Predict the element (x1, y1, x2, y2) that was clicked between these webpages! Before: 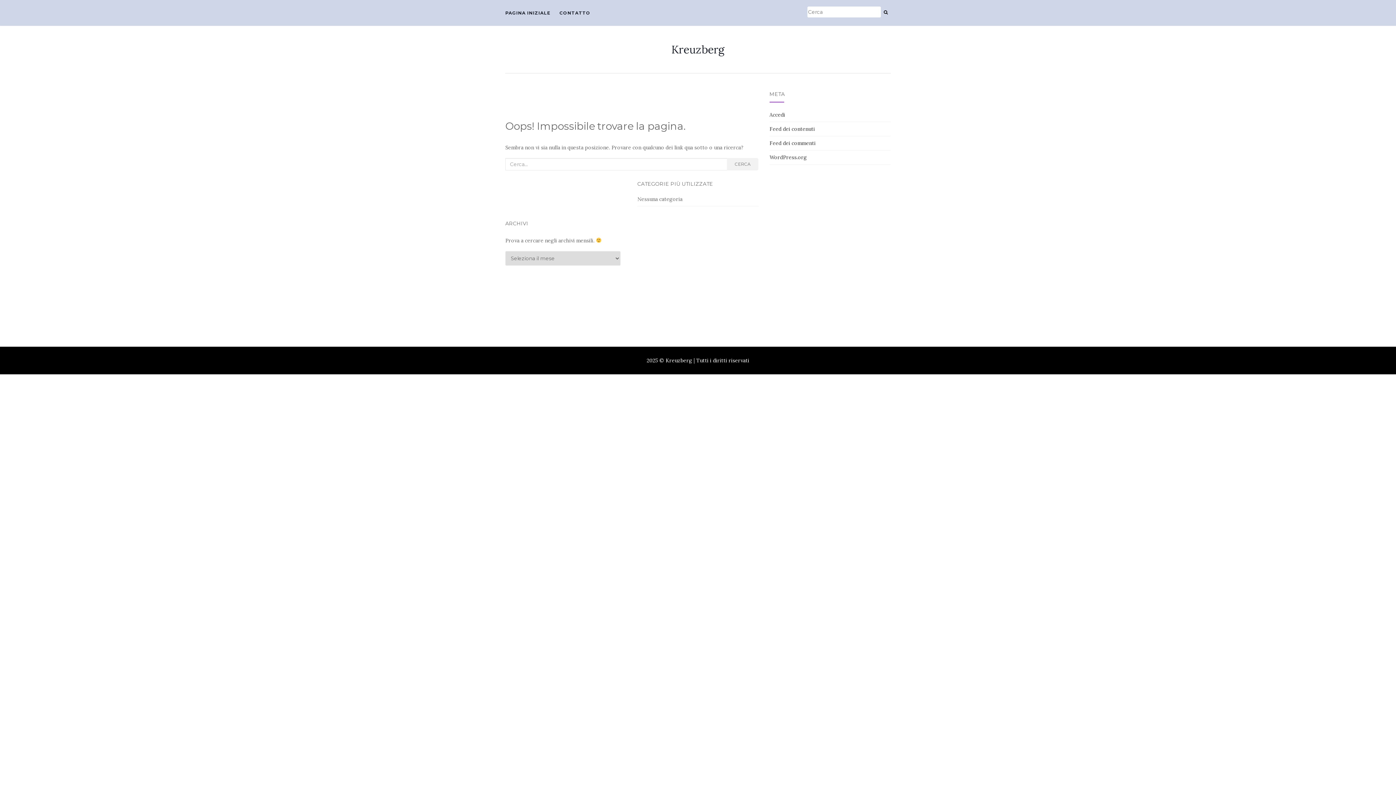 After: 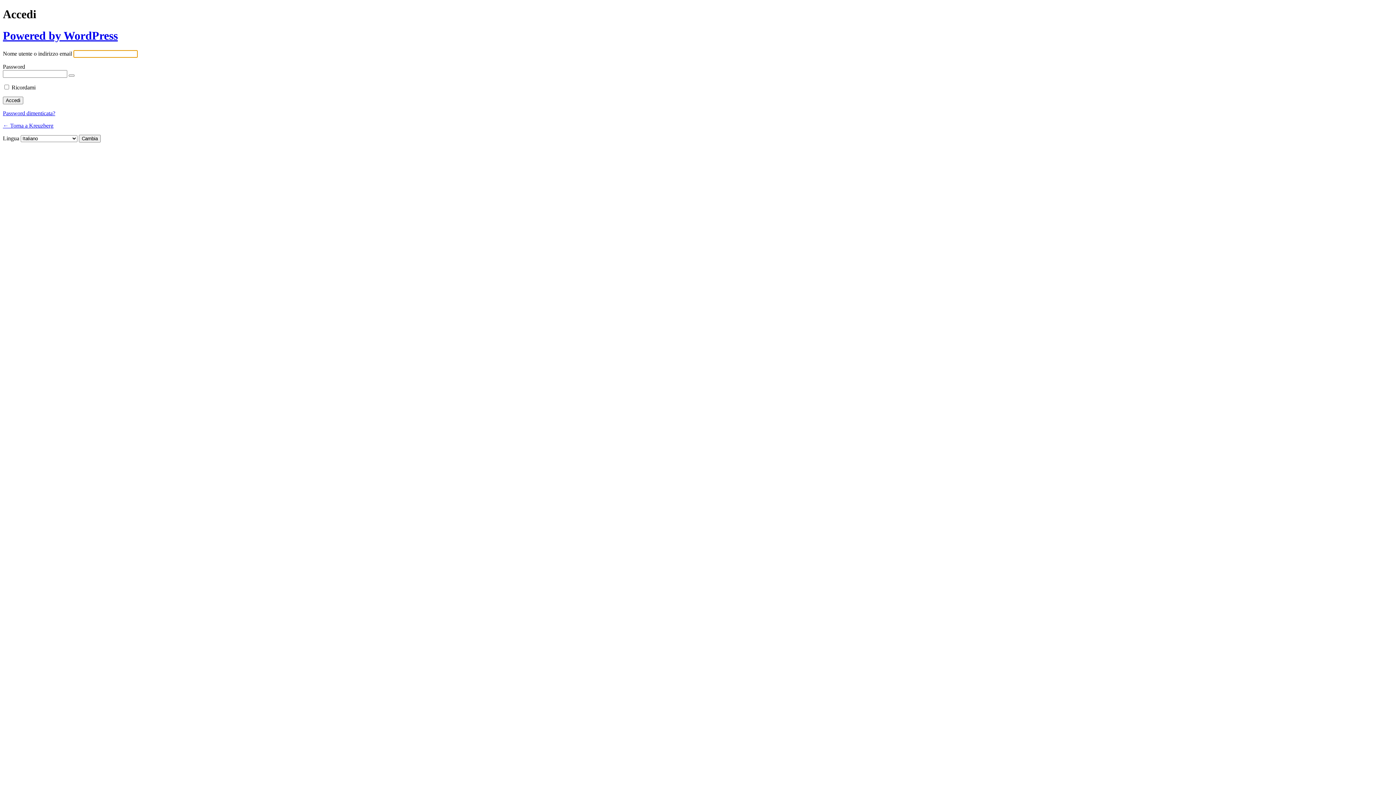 Action: label: Accedi bbox: (769, 111, 785, 118)